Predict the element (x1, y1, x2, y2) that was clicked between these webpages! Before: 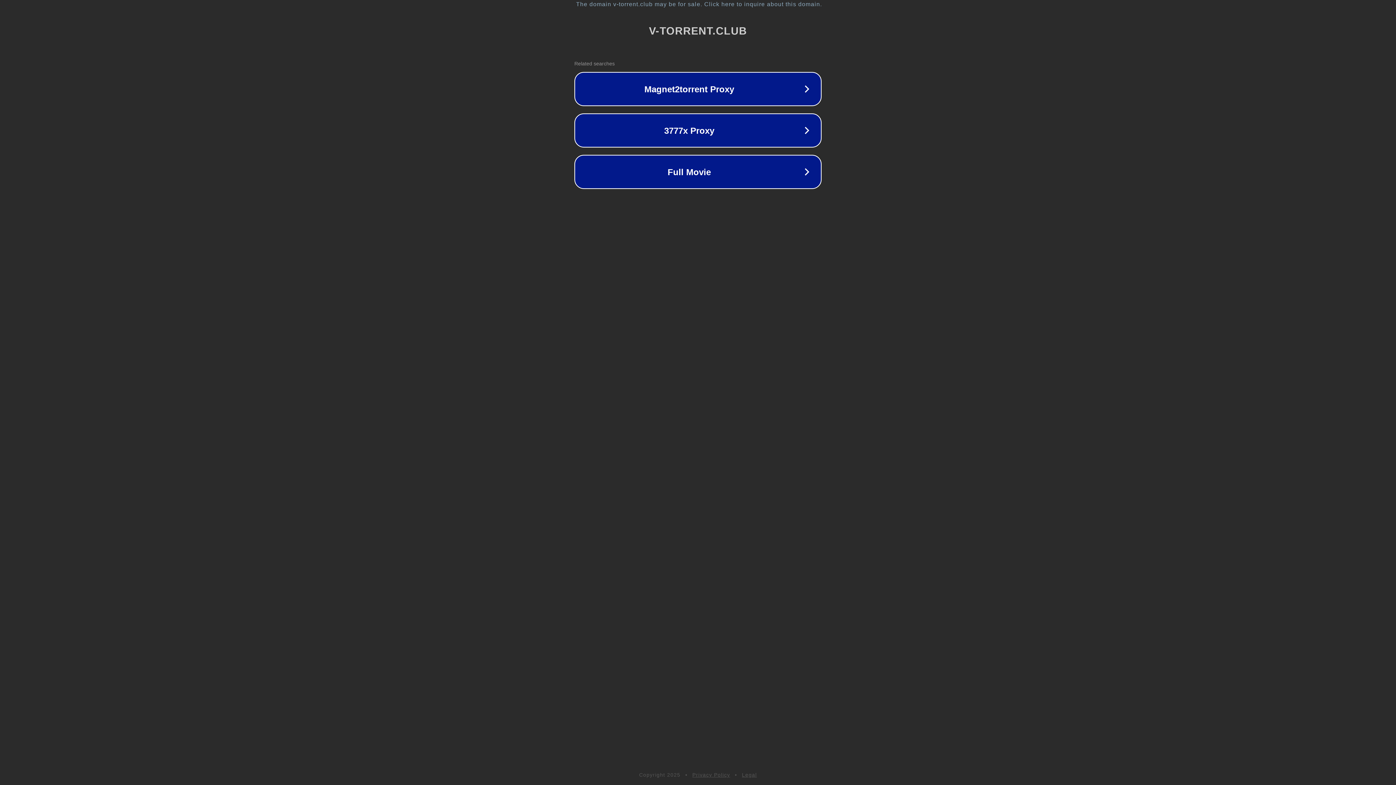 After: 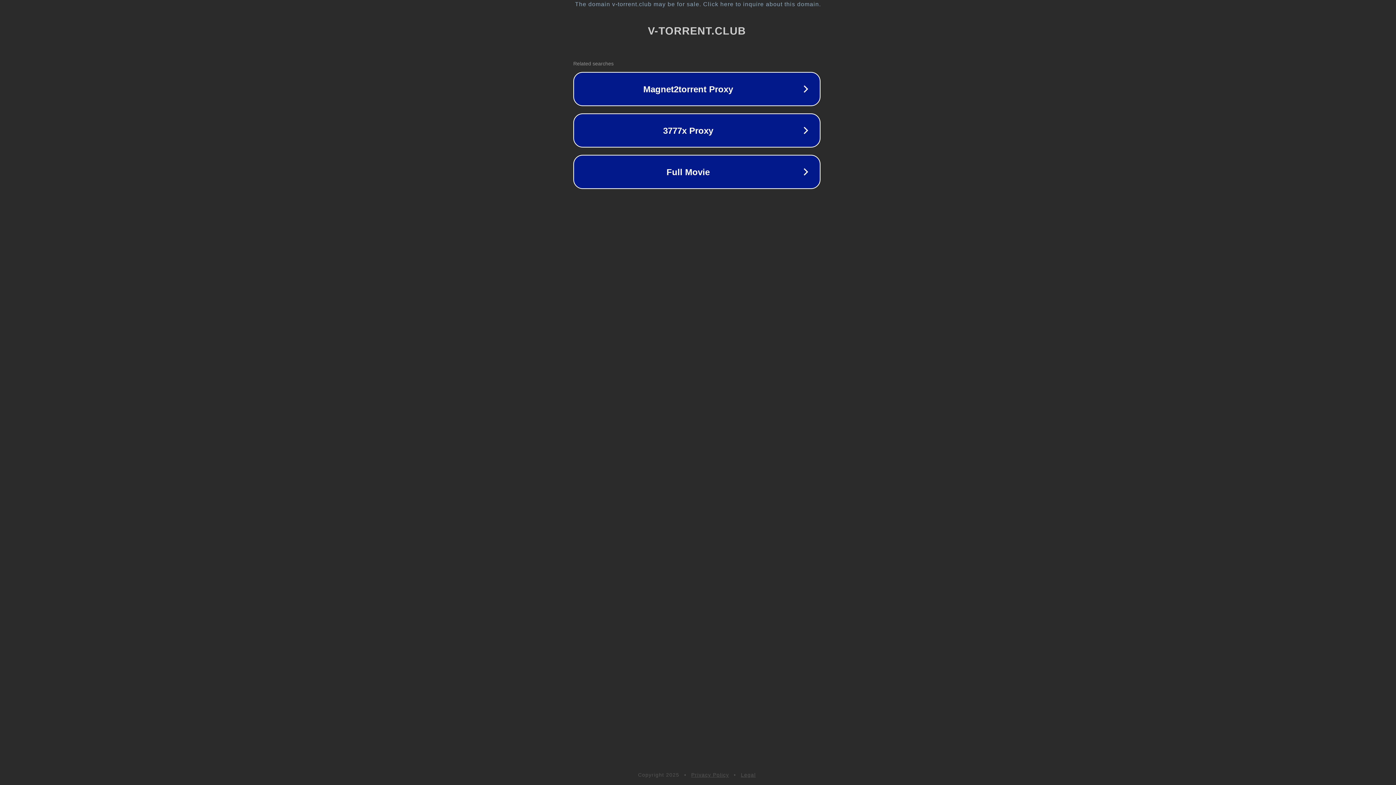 Action: bbox: (1, 1, 1397, 7) label: The domain v-torrent.club may be for sale. Click here to inquire about this domain.